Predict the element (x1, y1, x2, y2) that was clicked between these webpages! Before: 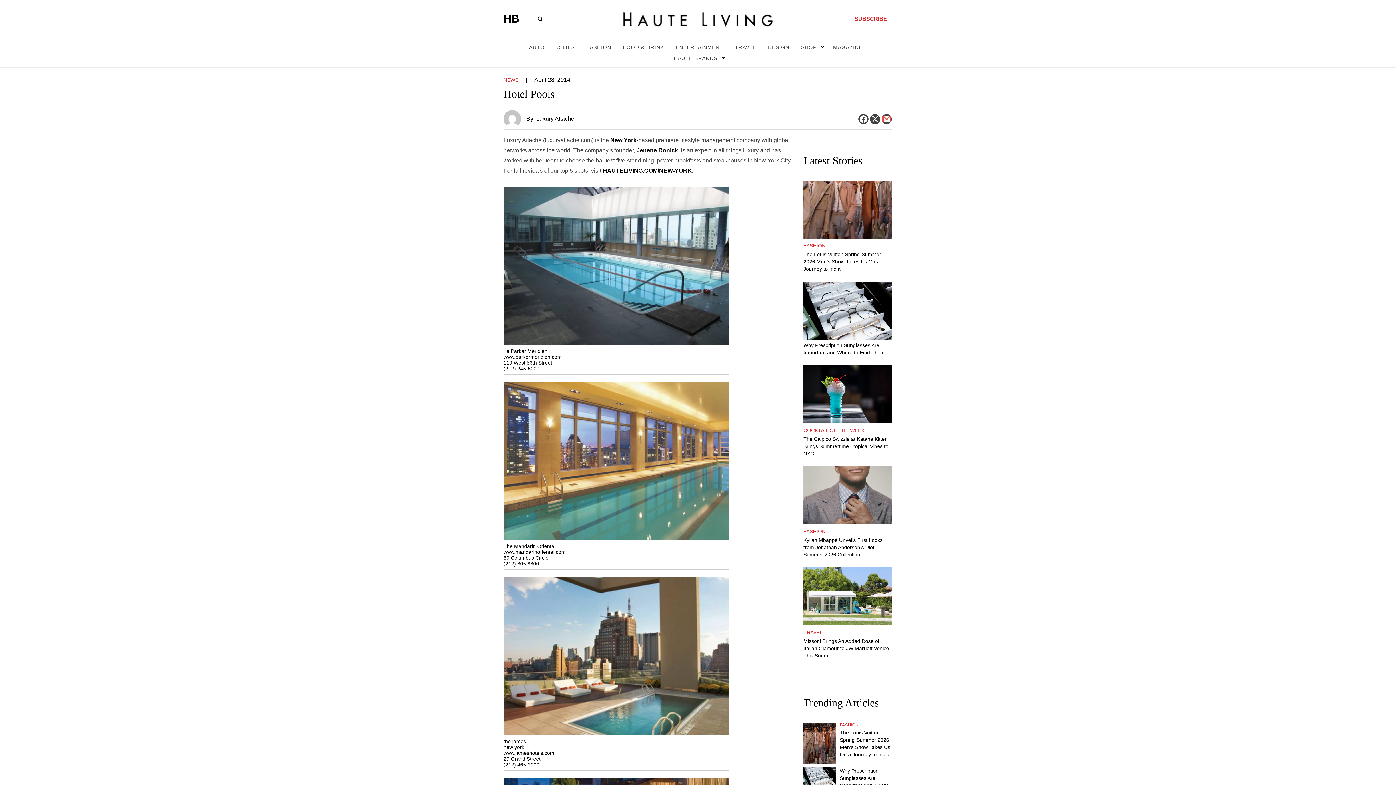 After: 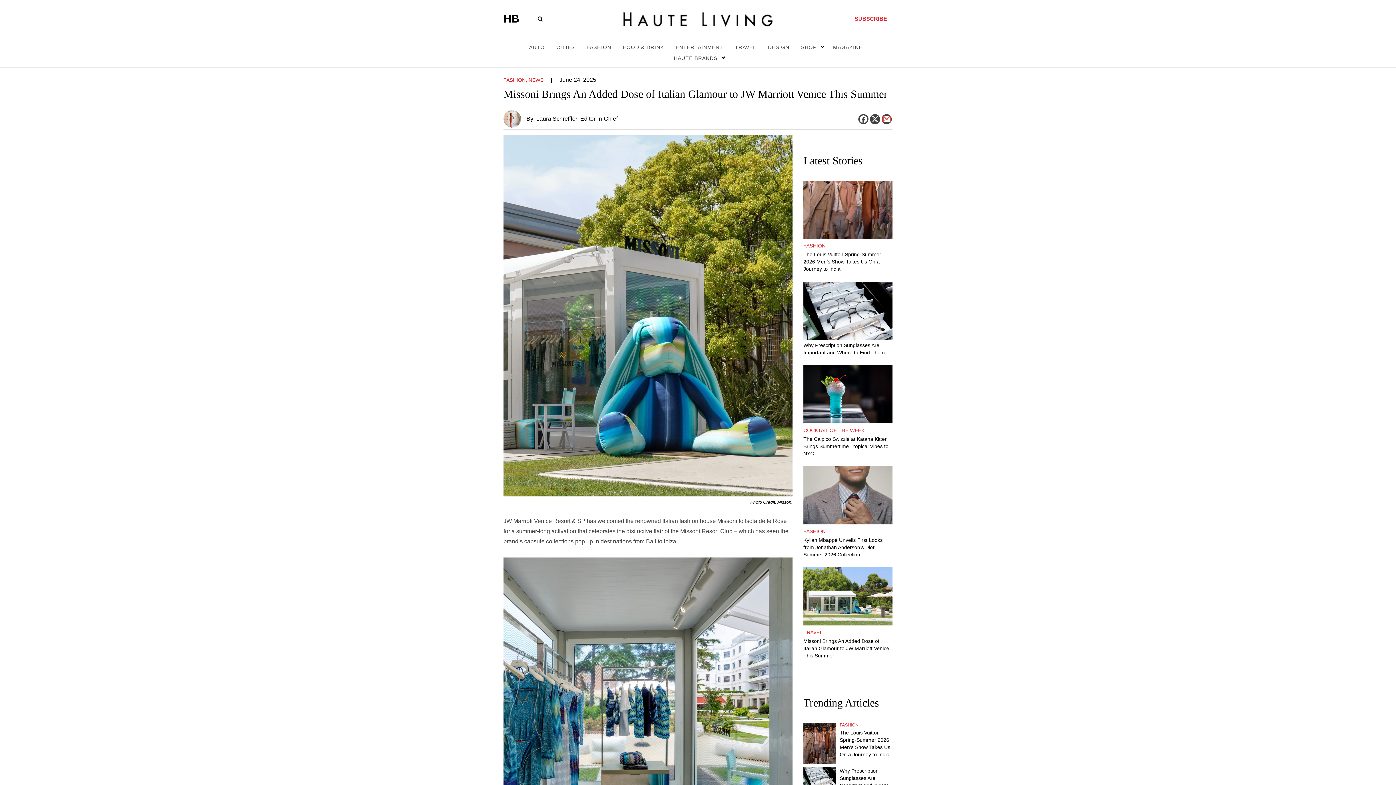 Action: bbox: (803, 567, 892, 625)